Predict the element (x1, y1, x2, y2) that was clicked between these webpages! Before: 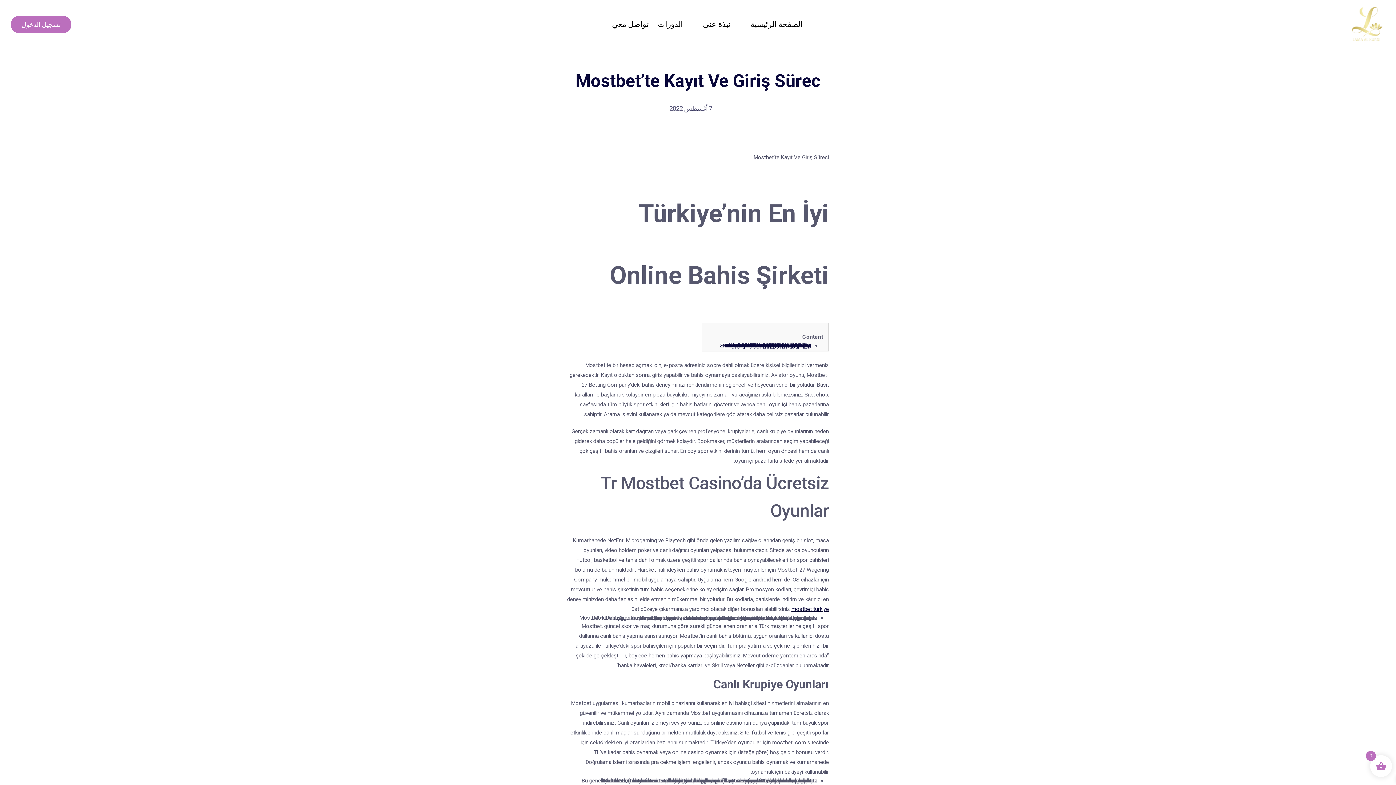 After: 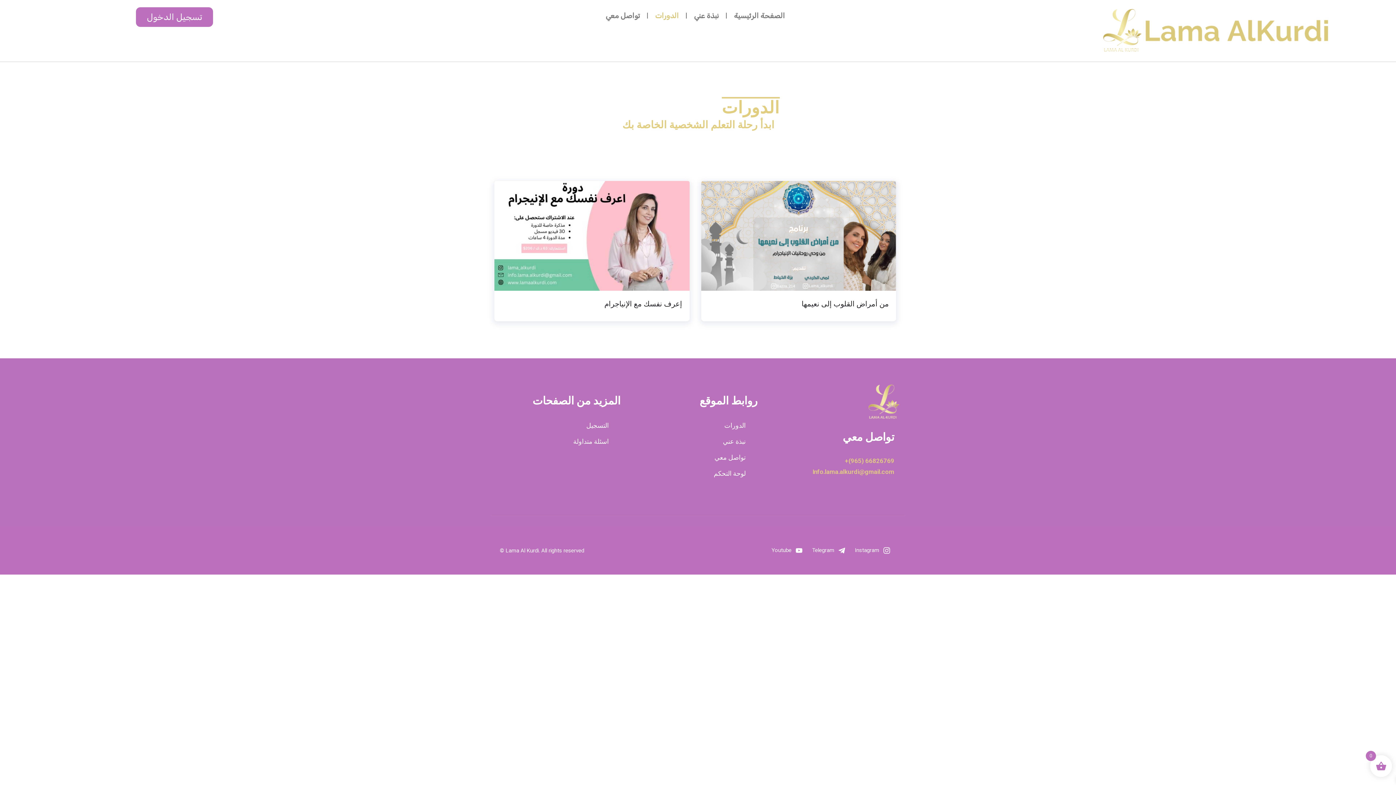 Action: bbox: (656, 18, 684, 30) label: الدورات